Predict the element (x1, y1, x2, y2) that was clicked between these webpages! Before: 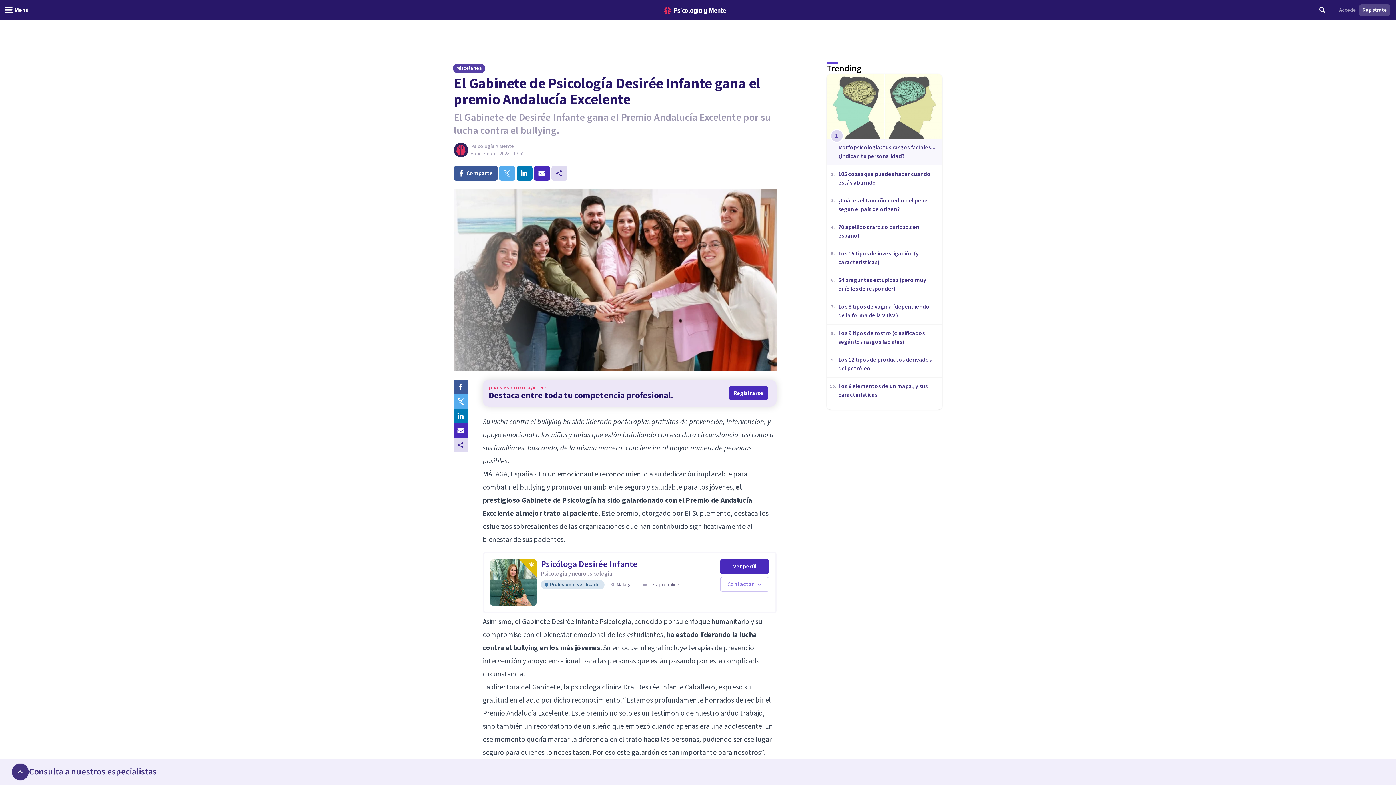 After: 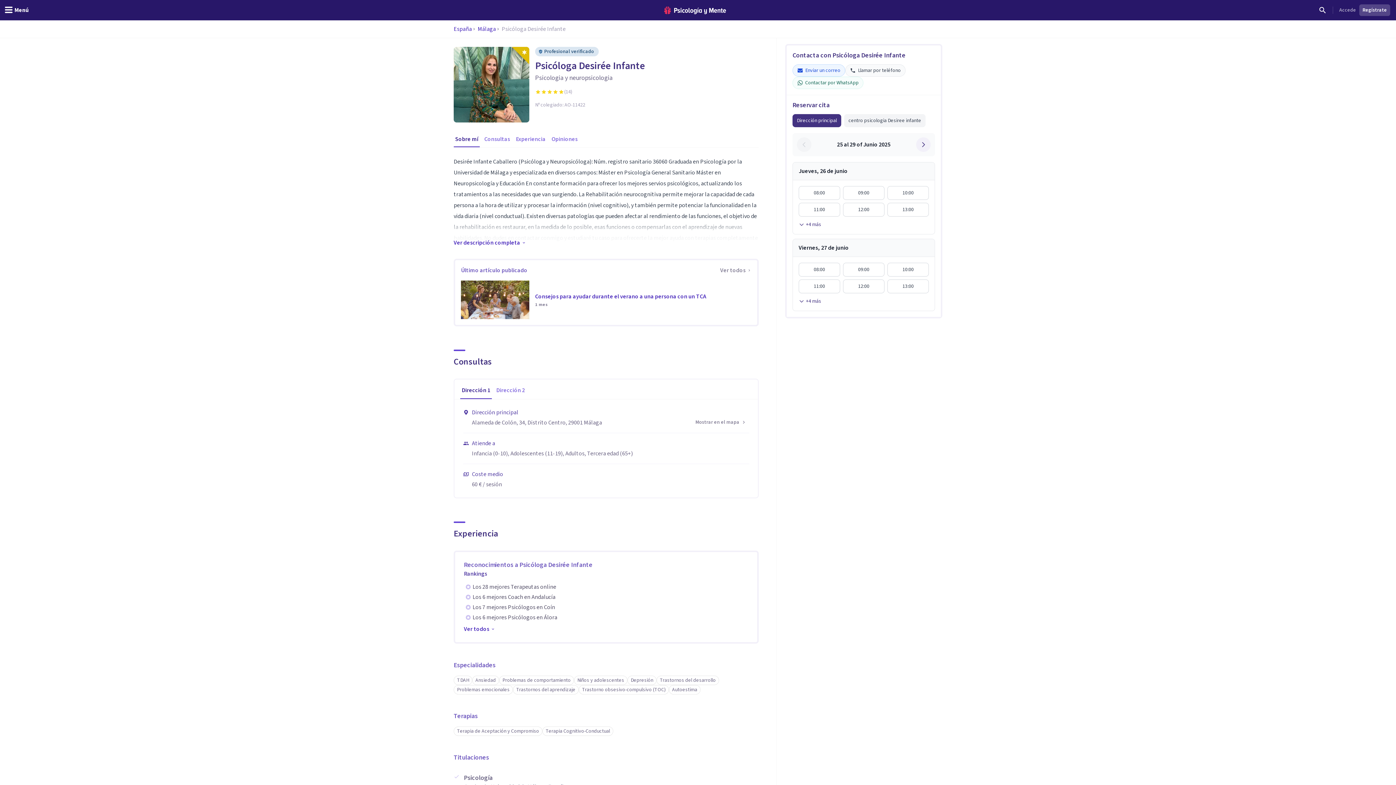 Action: bbox: (720, 559, 769, 574) label: Ver perfil